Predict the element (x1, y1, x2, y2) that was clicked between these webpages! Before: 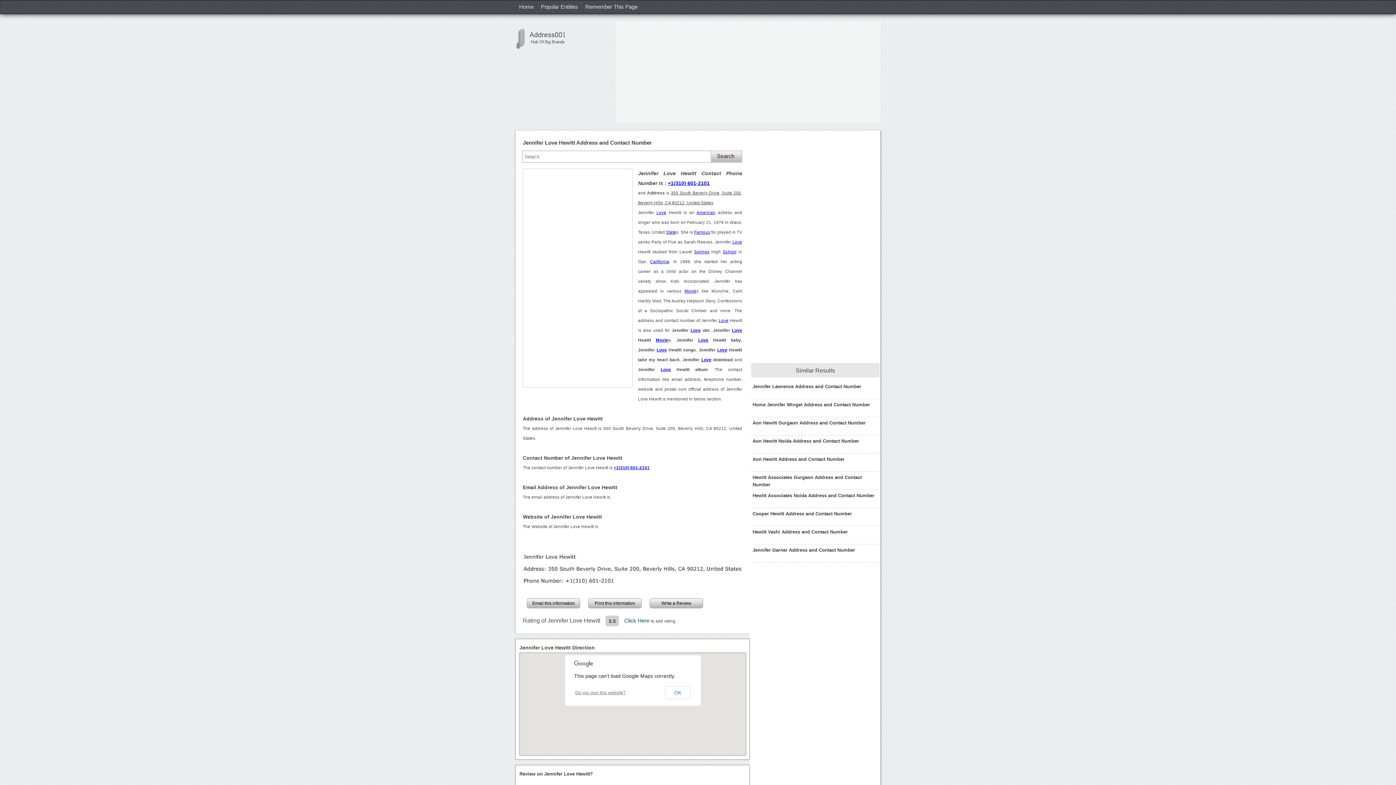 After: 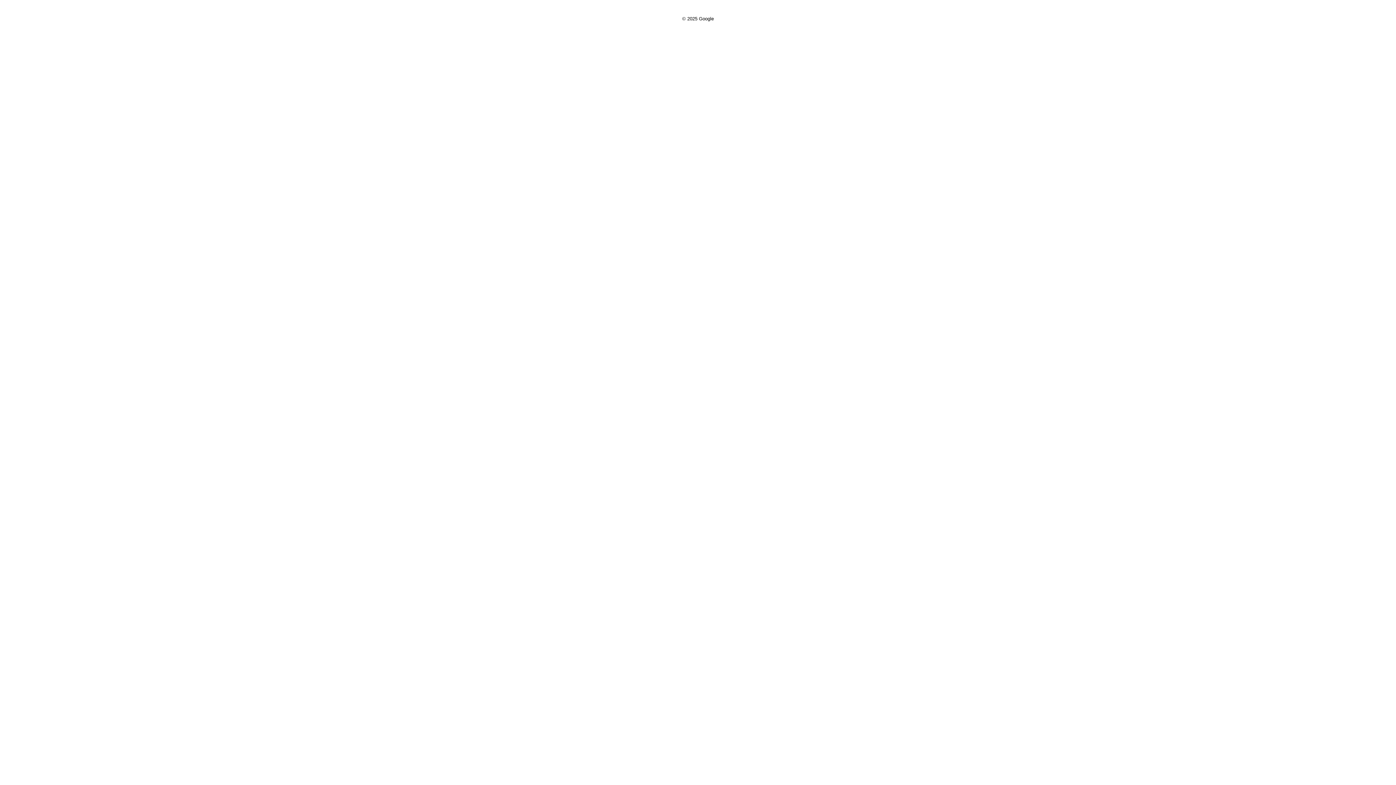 Action: bbox: (717, 348, 727, 352) label: Love